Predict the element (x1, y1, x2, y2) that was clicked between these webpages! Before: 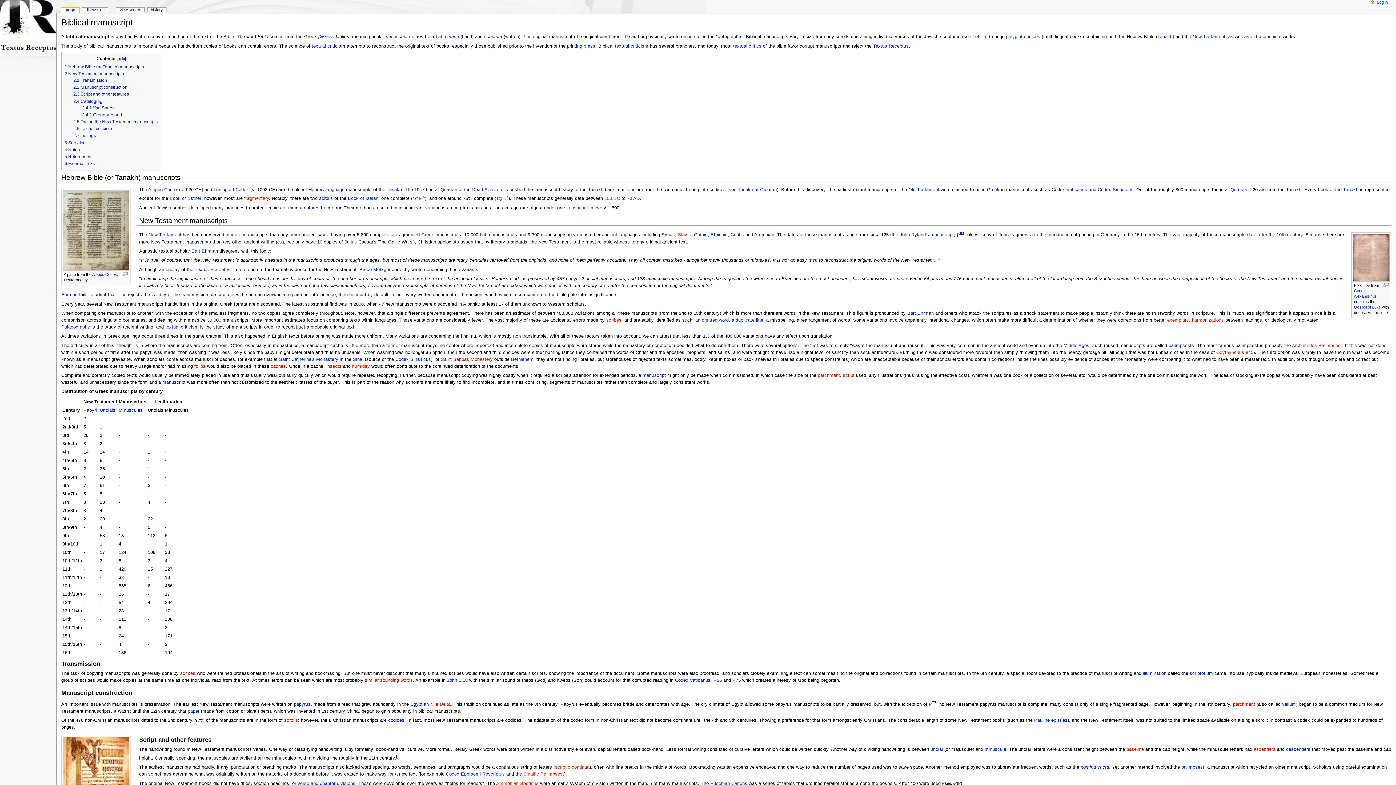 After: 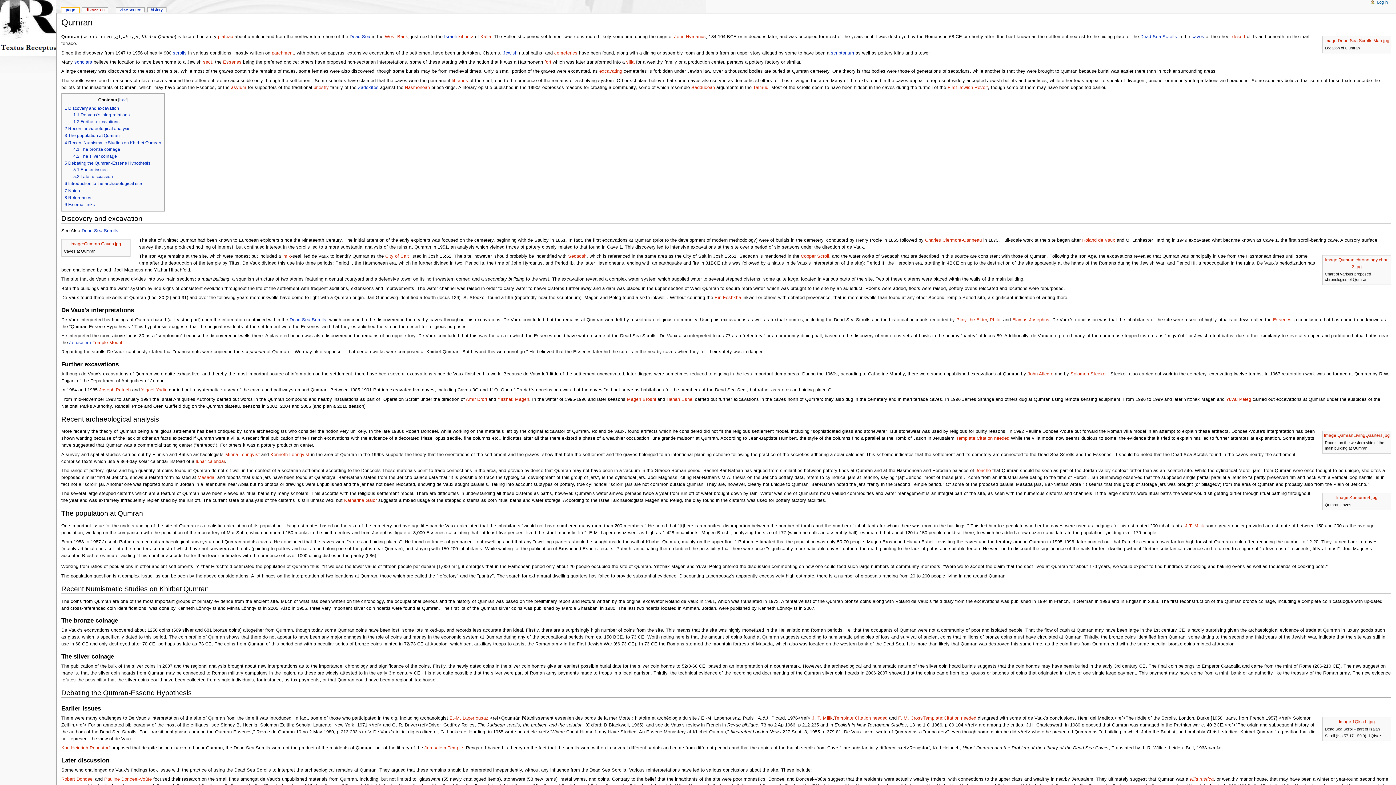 Action: bbox: (440, 187, 457, 192) label: Qumran